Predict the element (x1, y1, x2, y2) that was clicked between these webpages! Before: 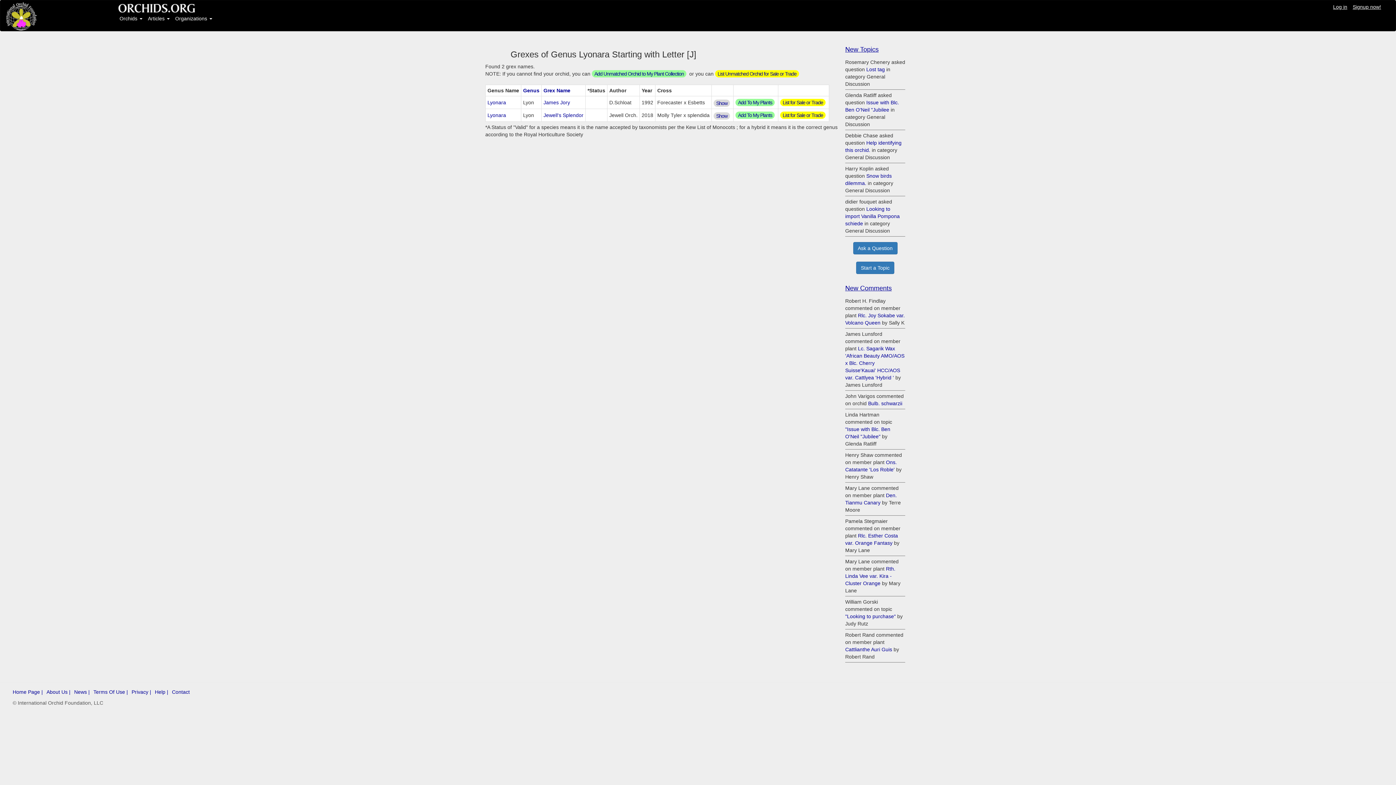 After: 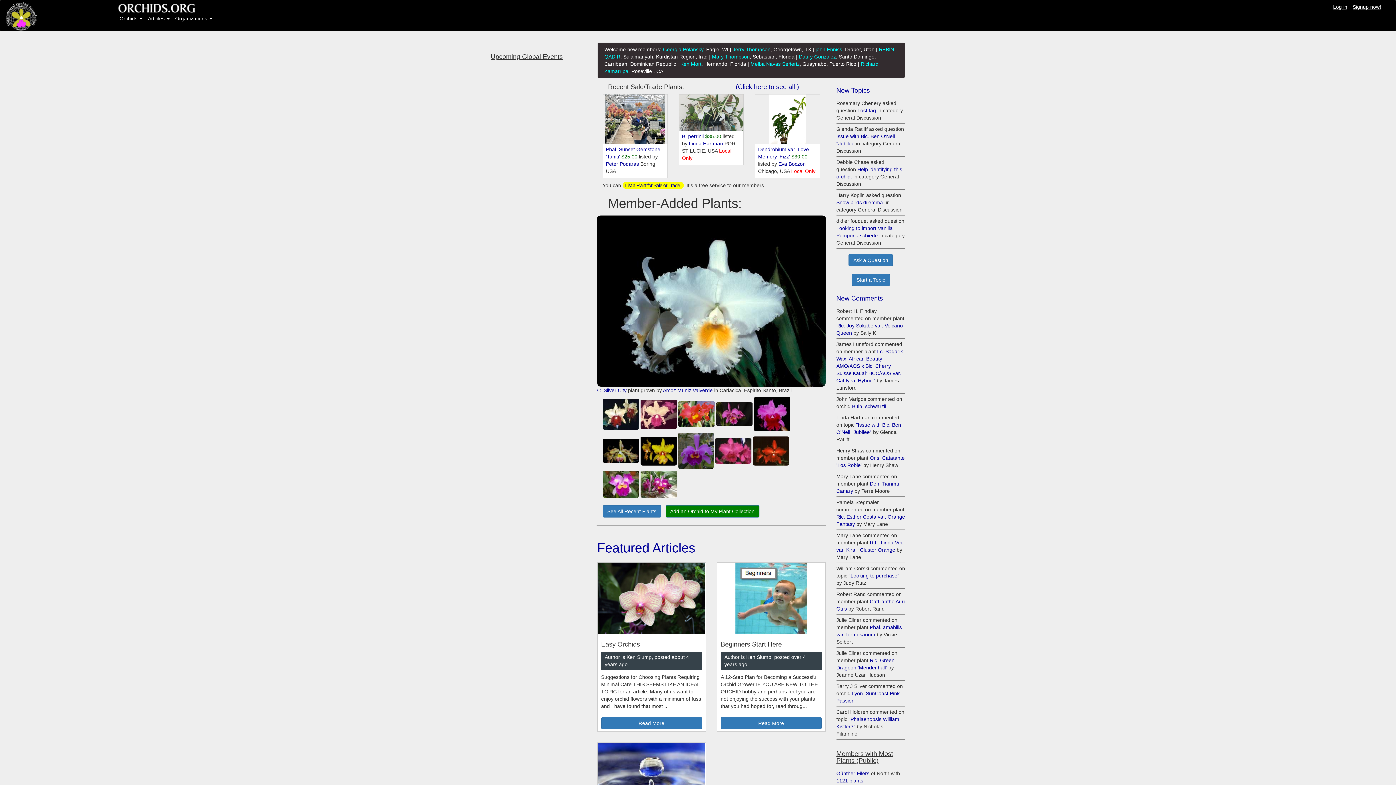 Action: bbox: (5, 12, 37, 18)